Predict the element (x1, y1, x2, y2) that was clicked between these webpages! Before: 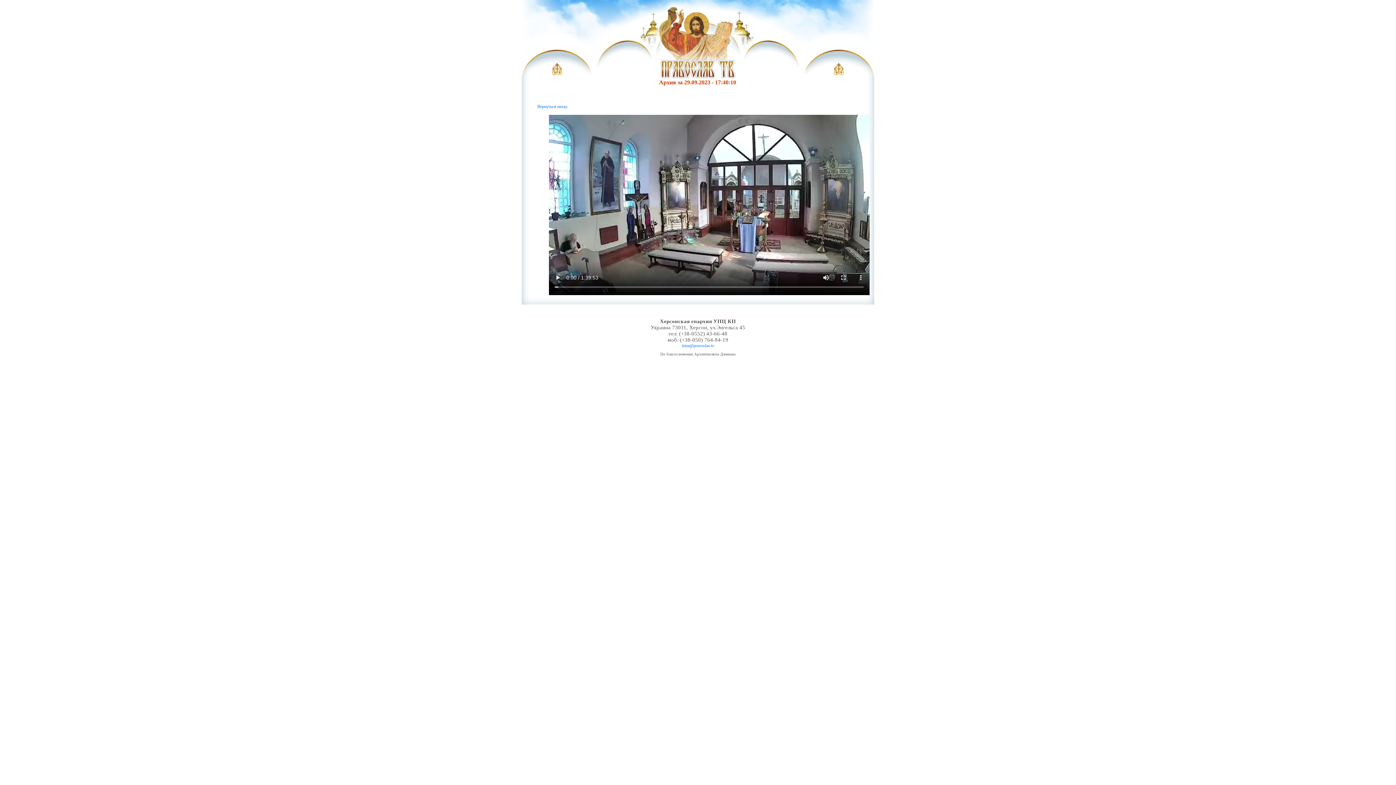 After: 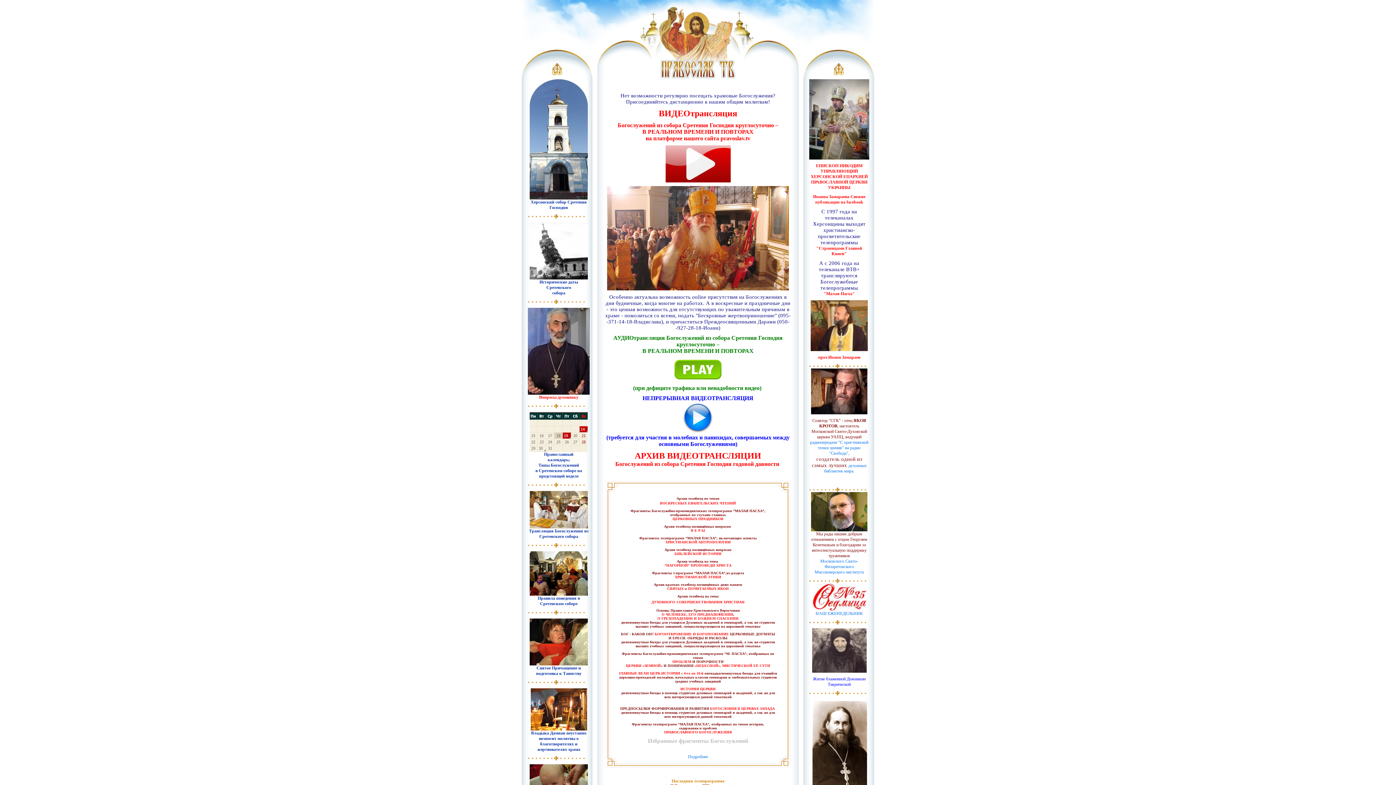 Action: bbox: (521, 75, 874, 80)